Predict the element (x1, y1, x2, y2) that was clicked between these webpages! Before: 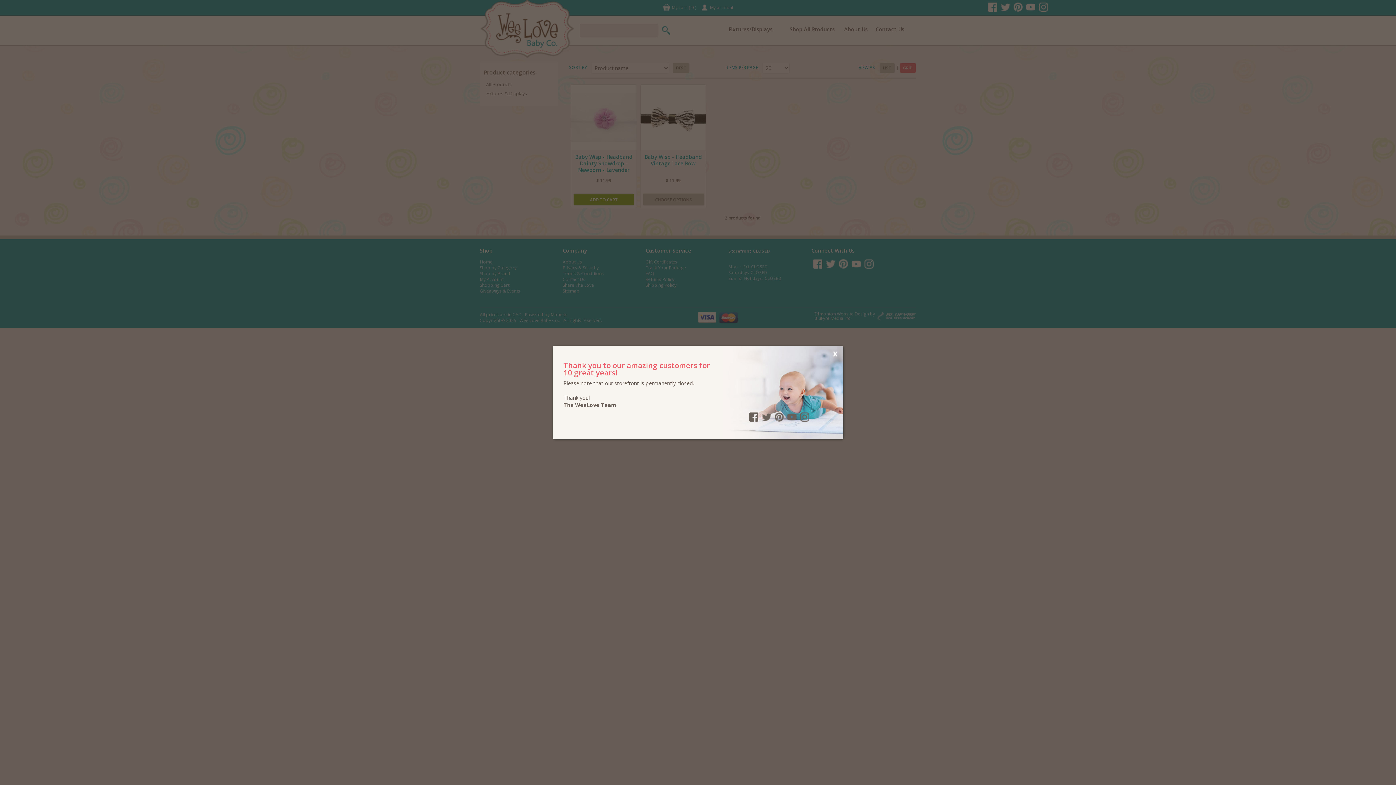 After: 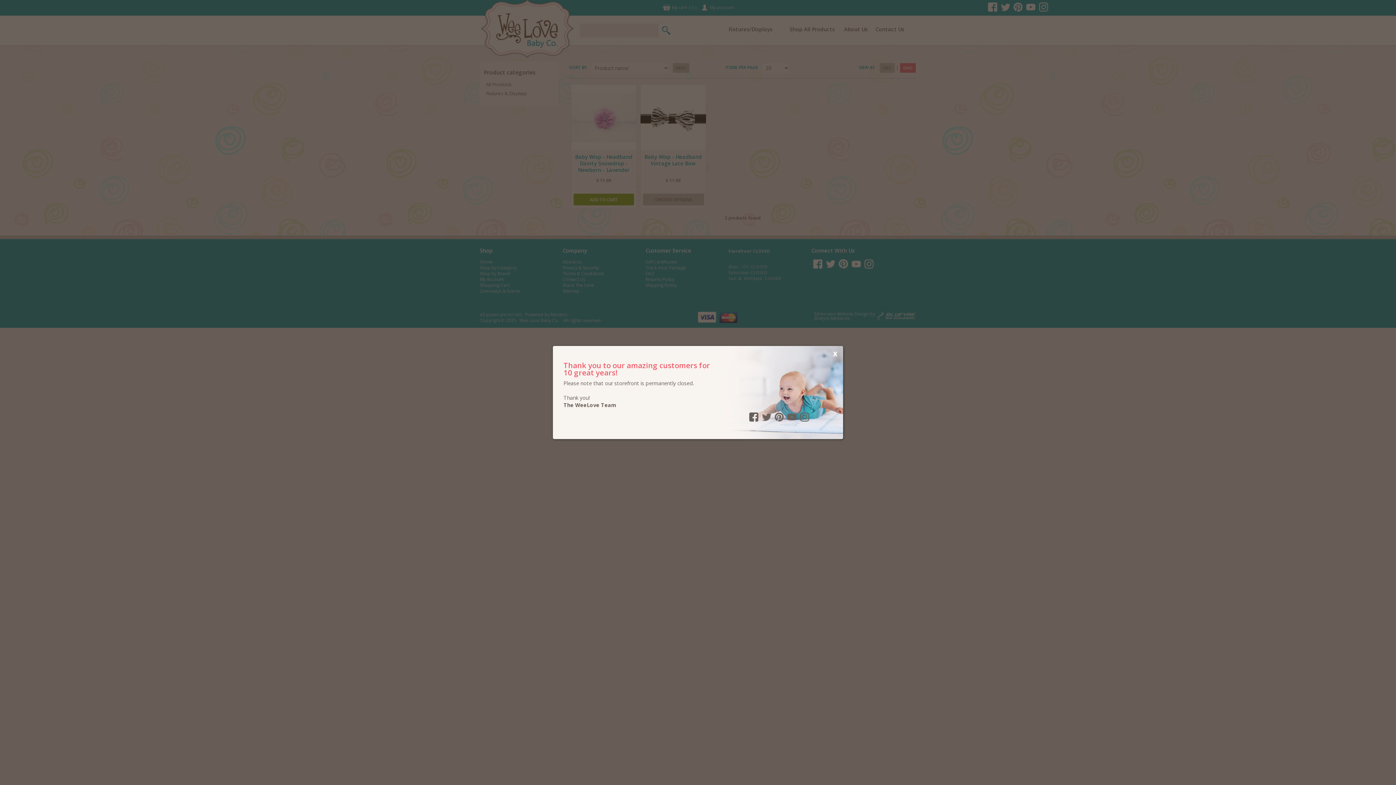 Action: bbox: (762, 416, 771, 423)